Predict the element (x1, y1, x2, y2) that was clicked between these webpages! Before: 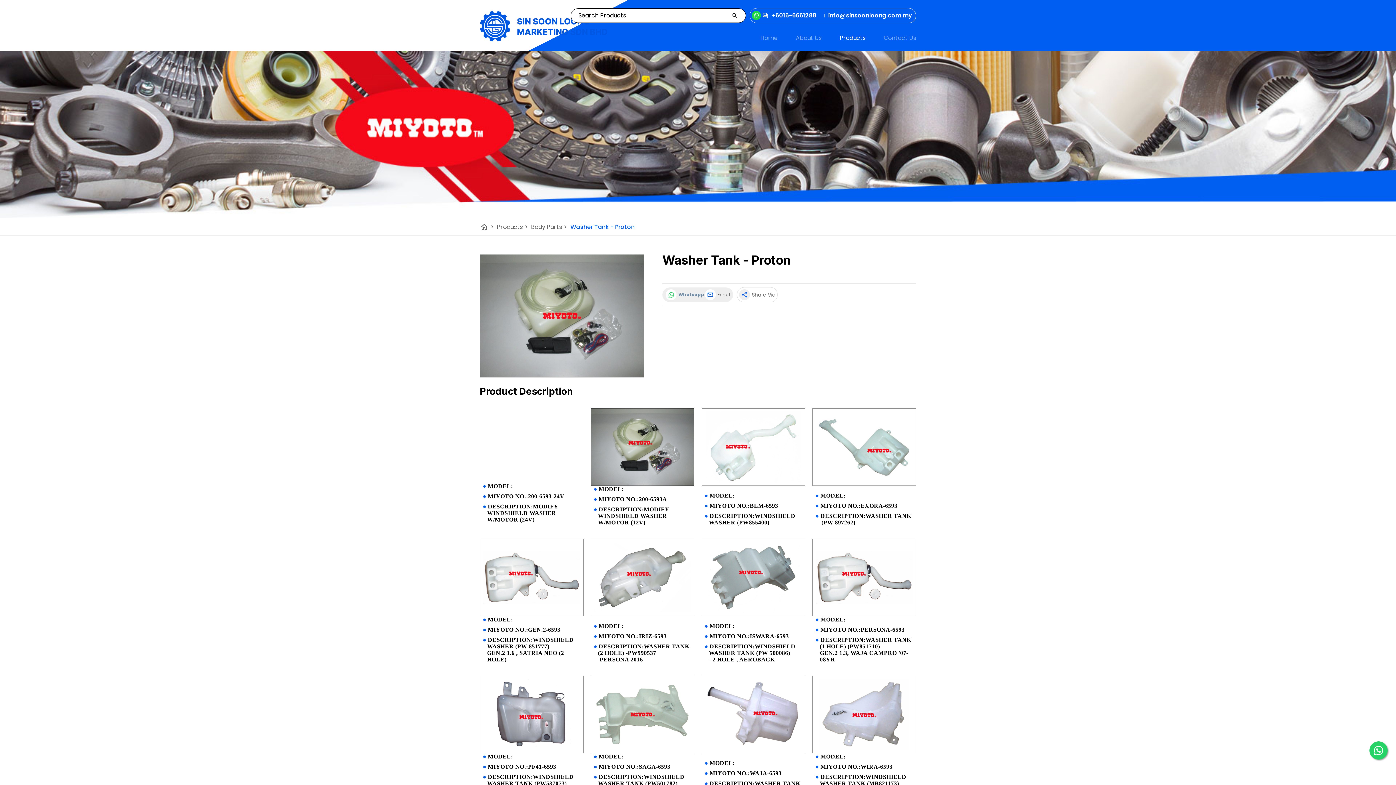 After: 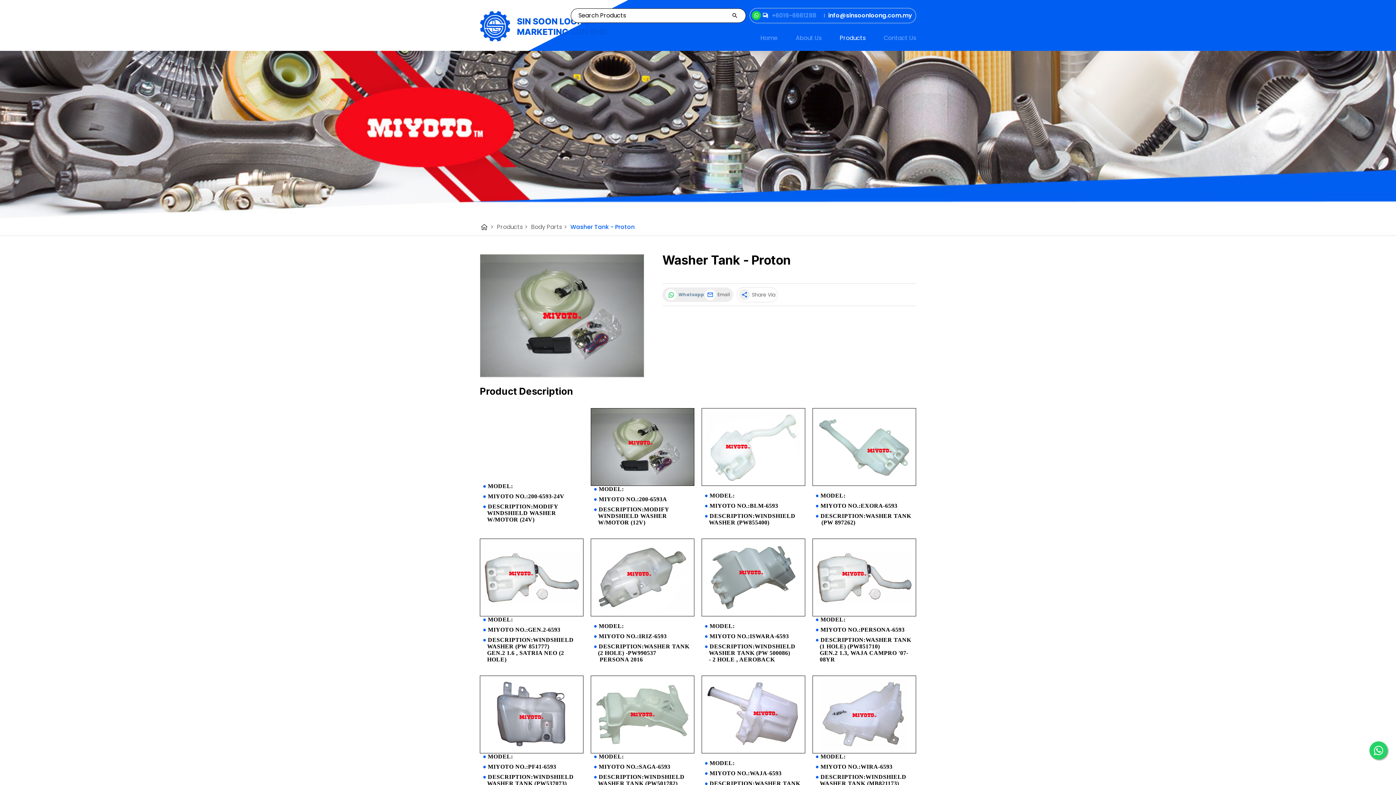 Action: label: +6016-6661288 bbox: (759, 10, 822, 20)